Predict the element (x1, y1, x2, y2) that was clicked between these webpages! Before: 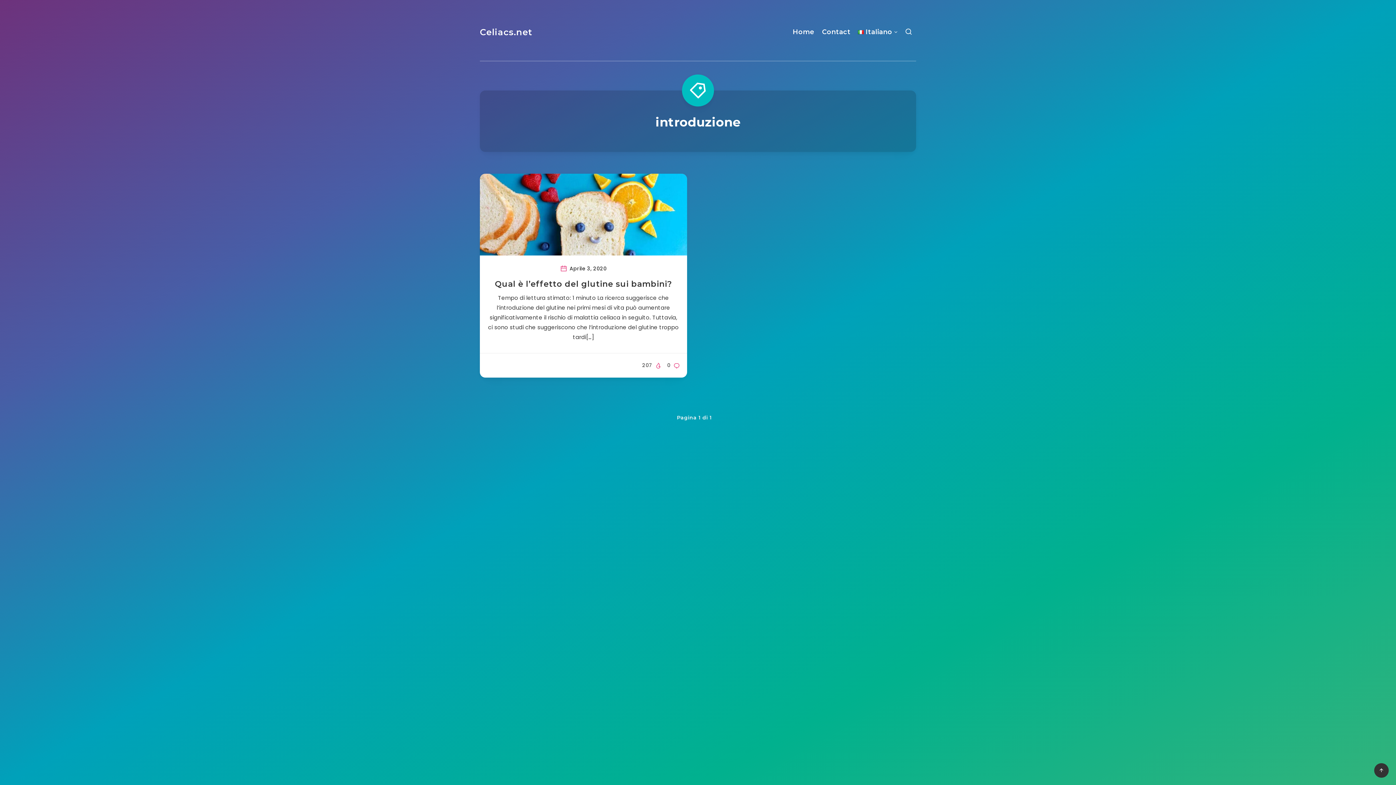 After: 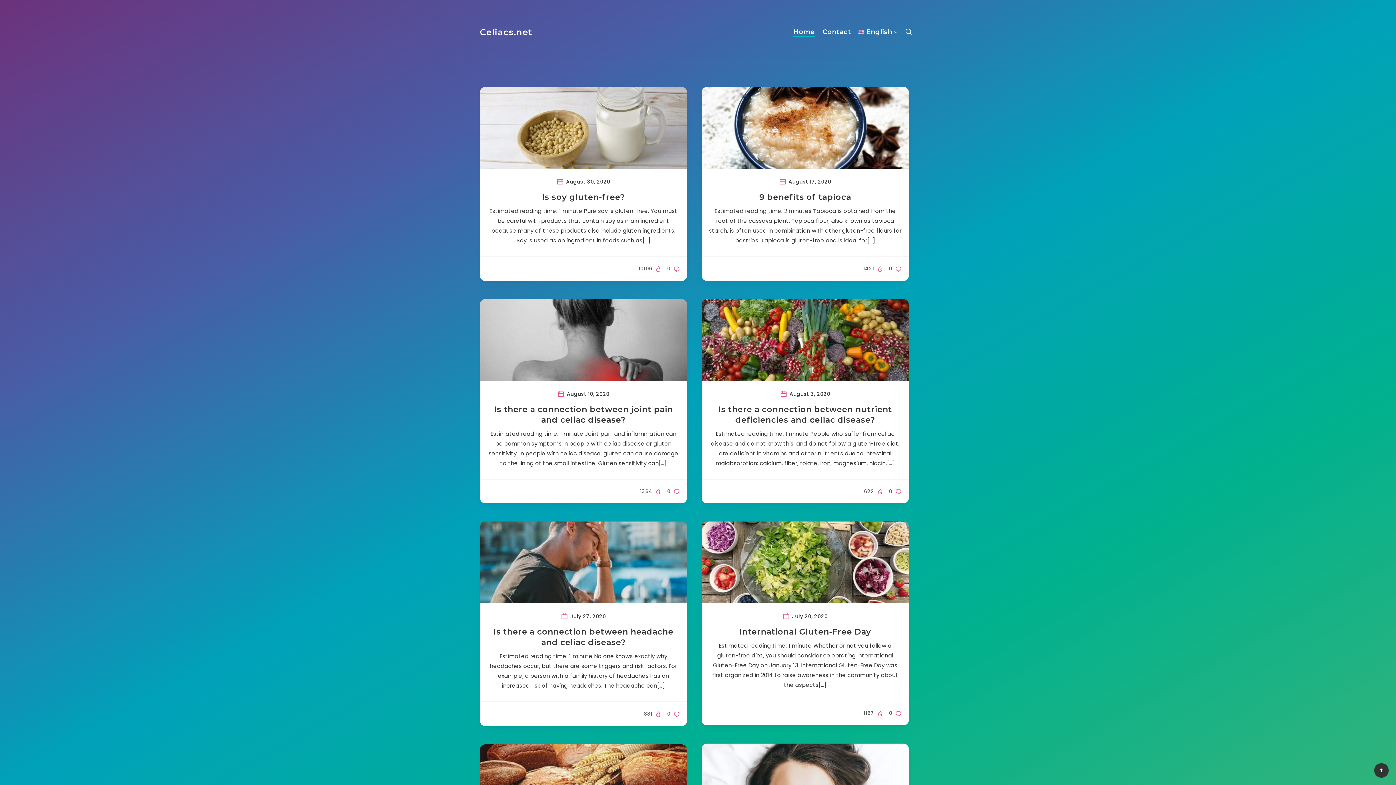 Action: label: Home bbox: (792, 27, 814, 38)